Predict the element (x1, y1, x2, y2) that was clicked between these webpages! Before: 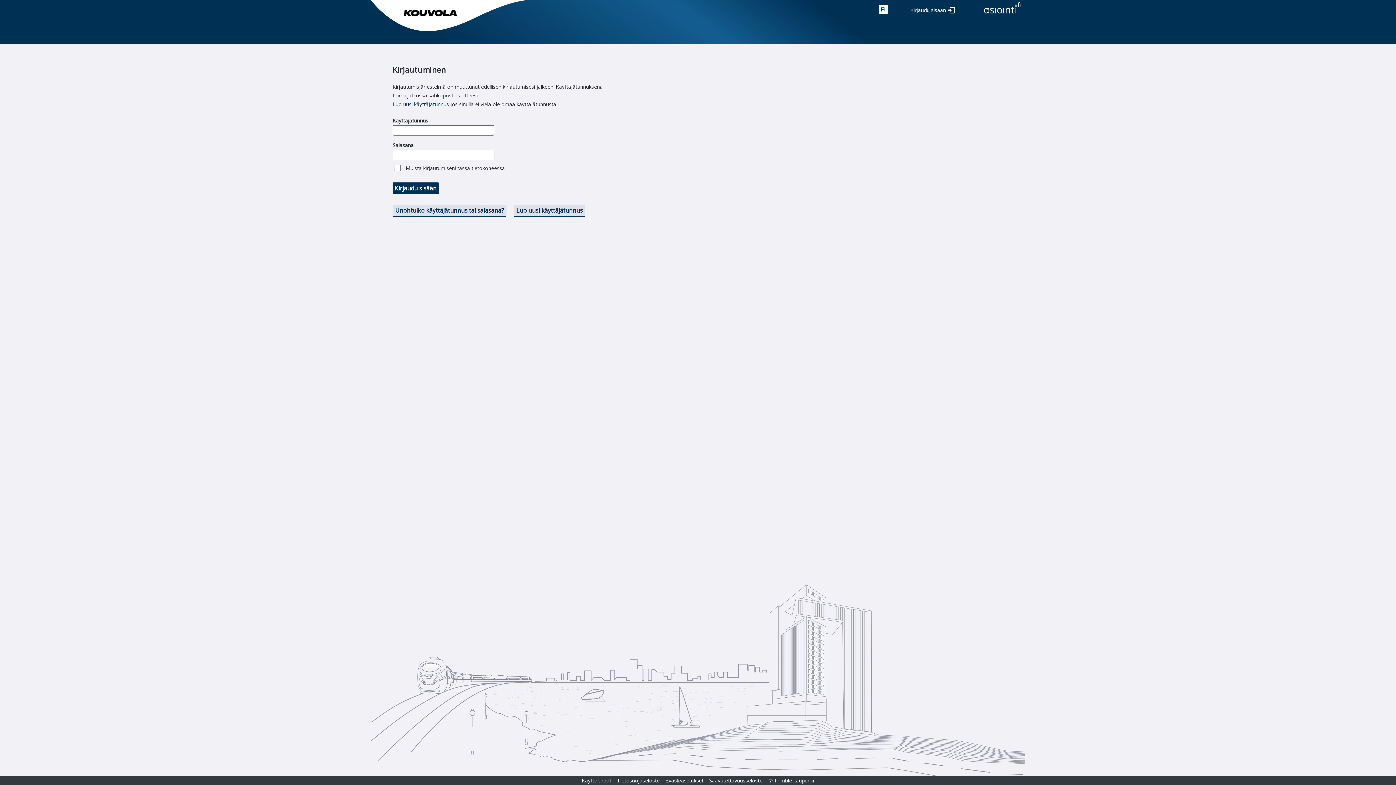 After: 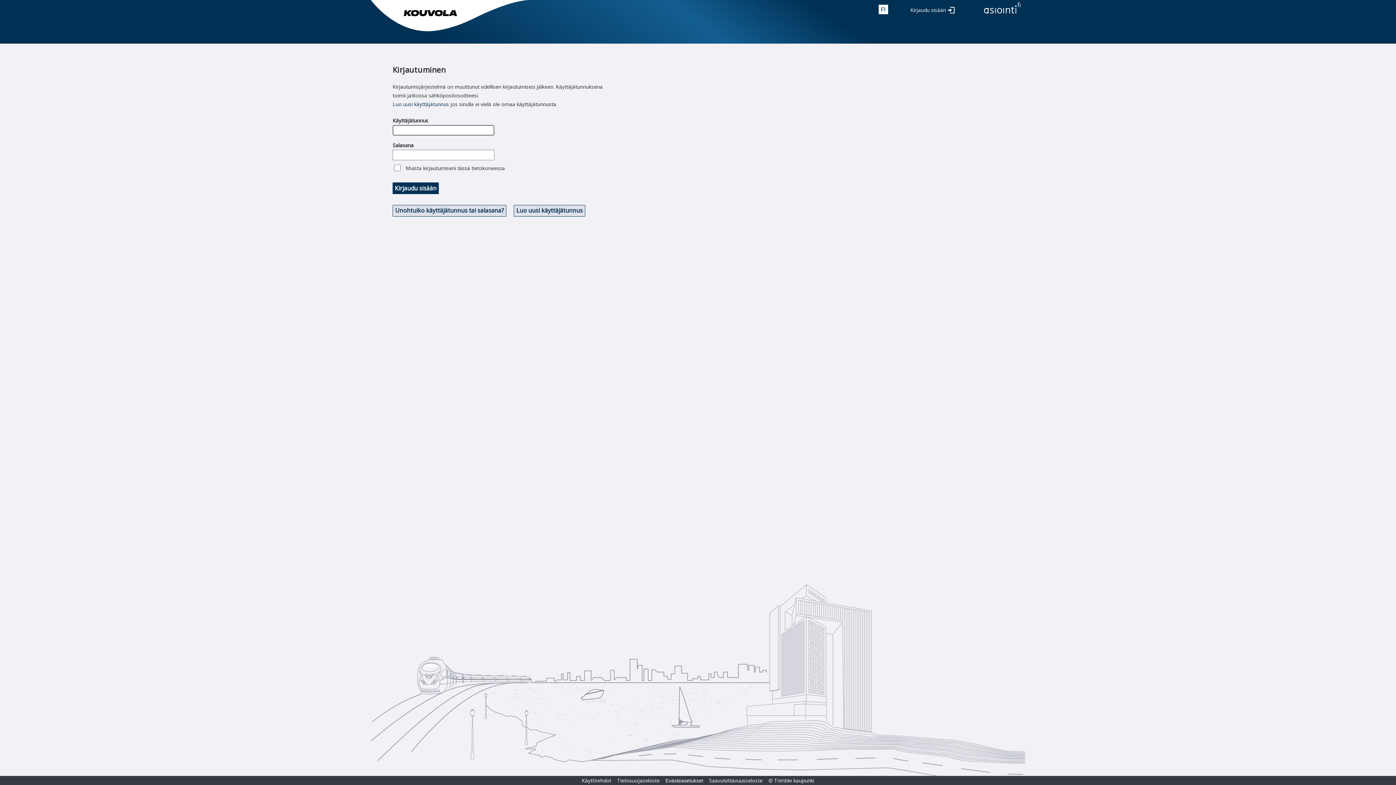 Action: bbox: (910, 5, 954, 15) label: Kirjaudu sisään